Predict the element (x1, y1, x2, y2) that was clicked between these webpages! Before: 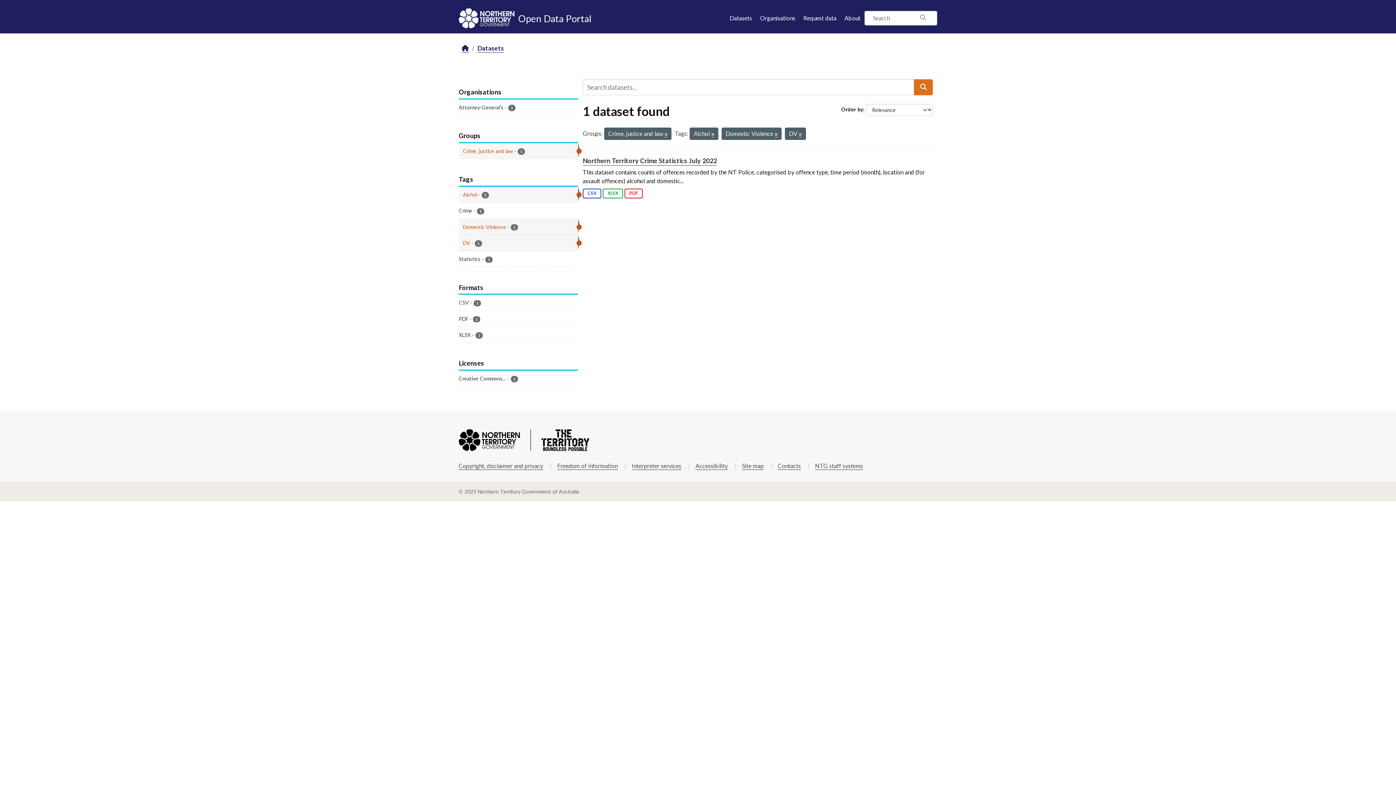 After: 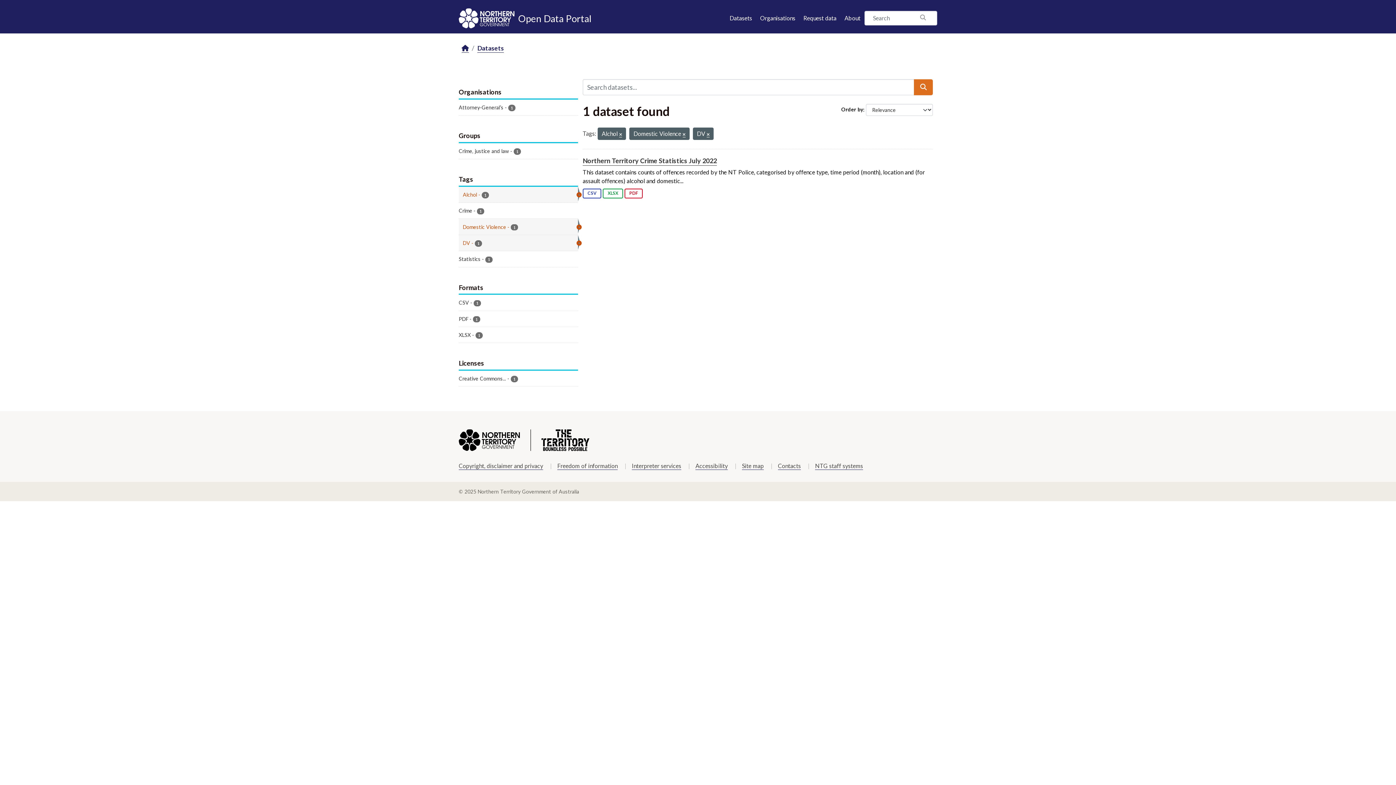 Action: bbox: (458, 143, 578, 158) label: Crime, justice and law - 1